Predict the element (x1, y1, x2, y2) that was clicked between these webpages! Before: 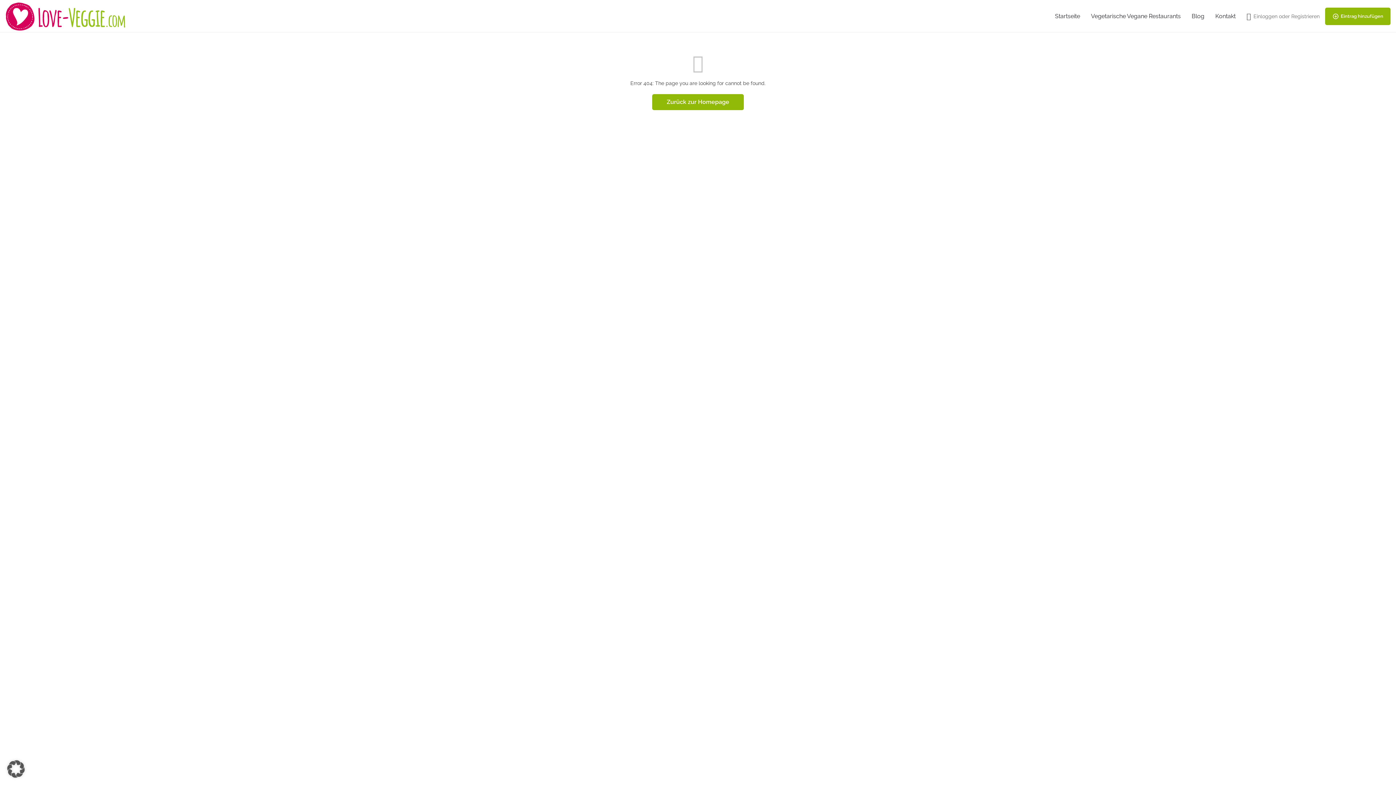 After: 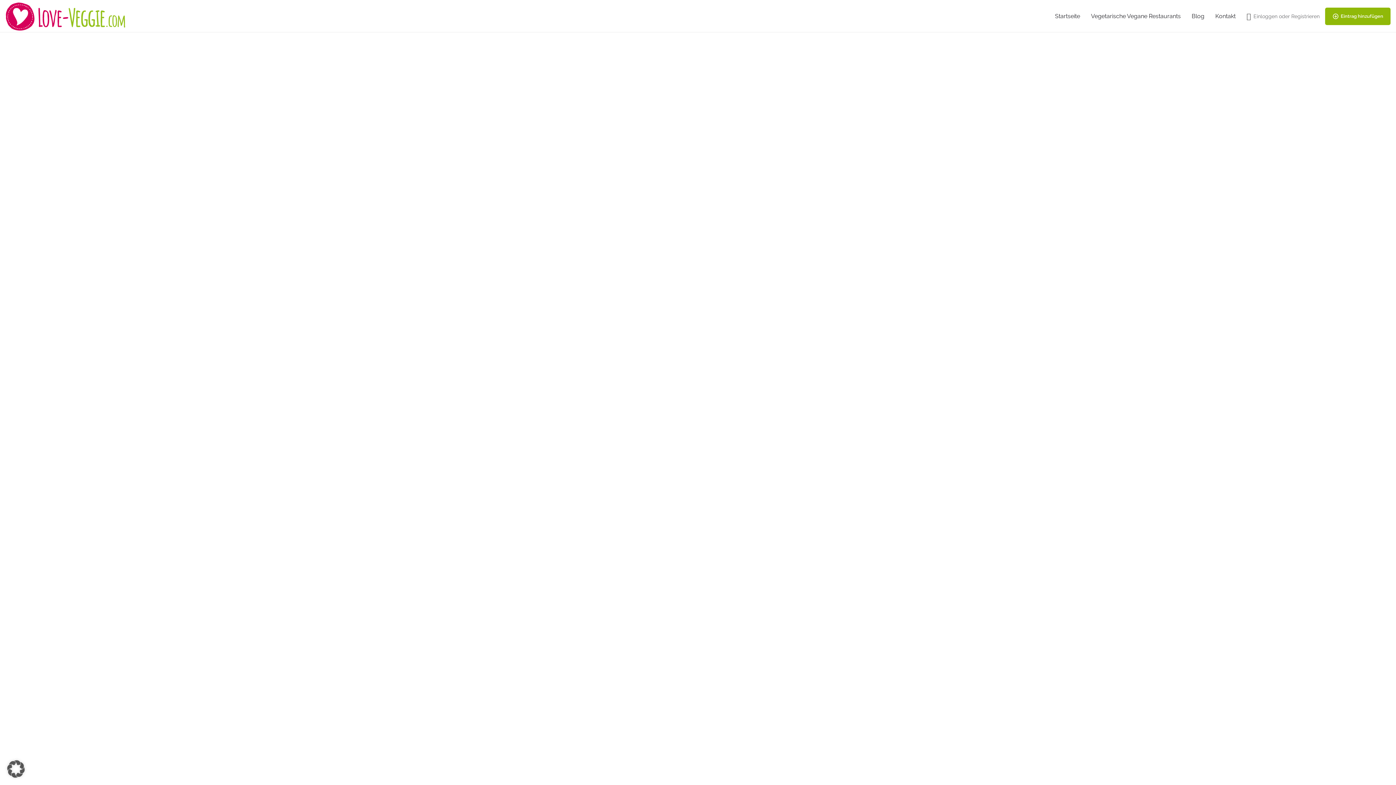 Action: label: Vegetarische Vegane Restaurants bbox: (1091, 12, 1181, 20)